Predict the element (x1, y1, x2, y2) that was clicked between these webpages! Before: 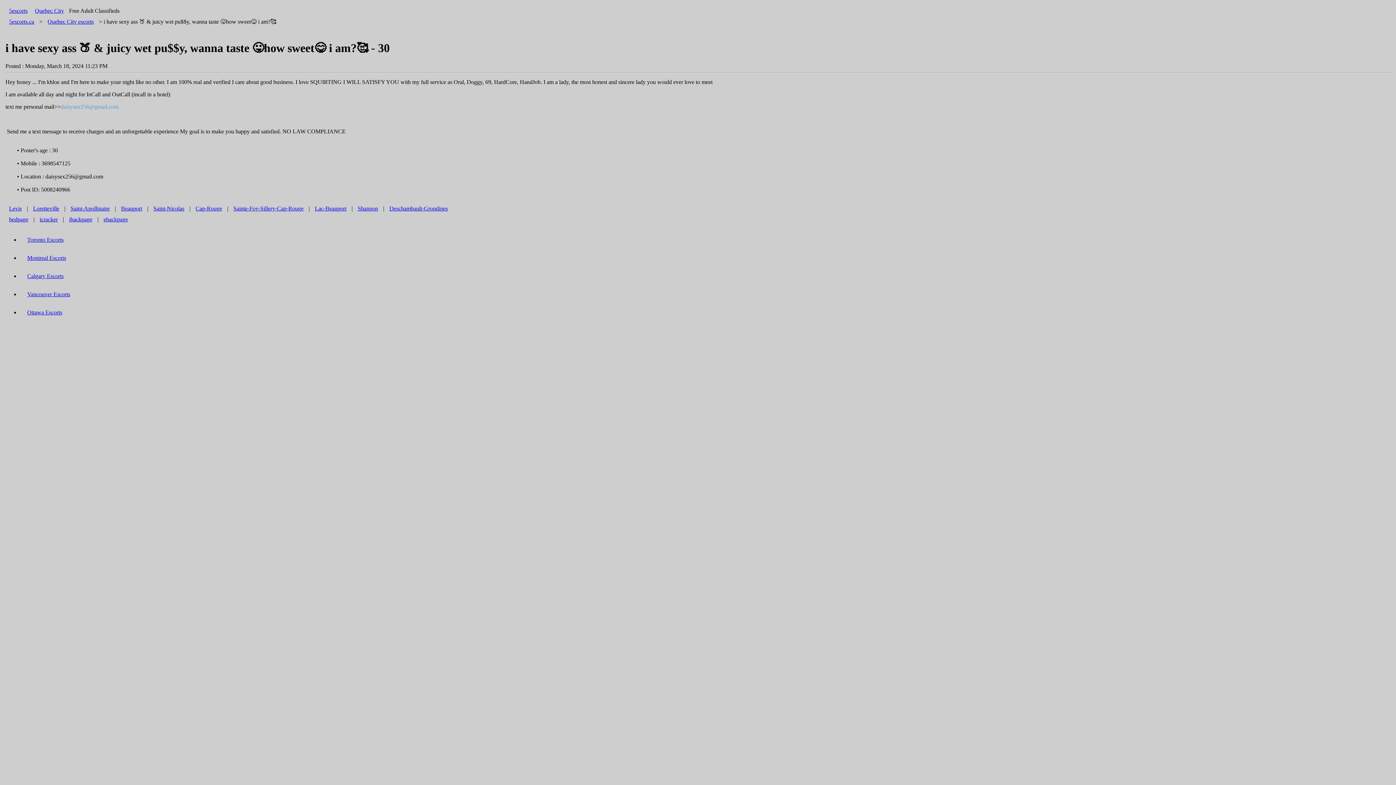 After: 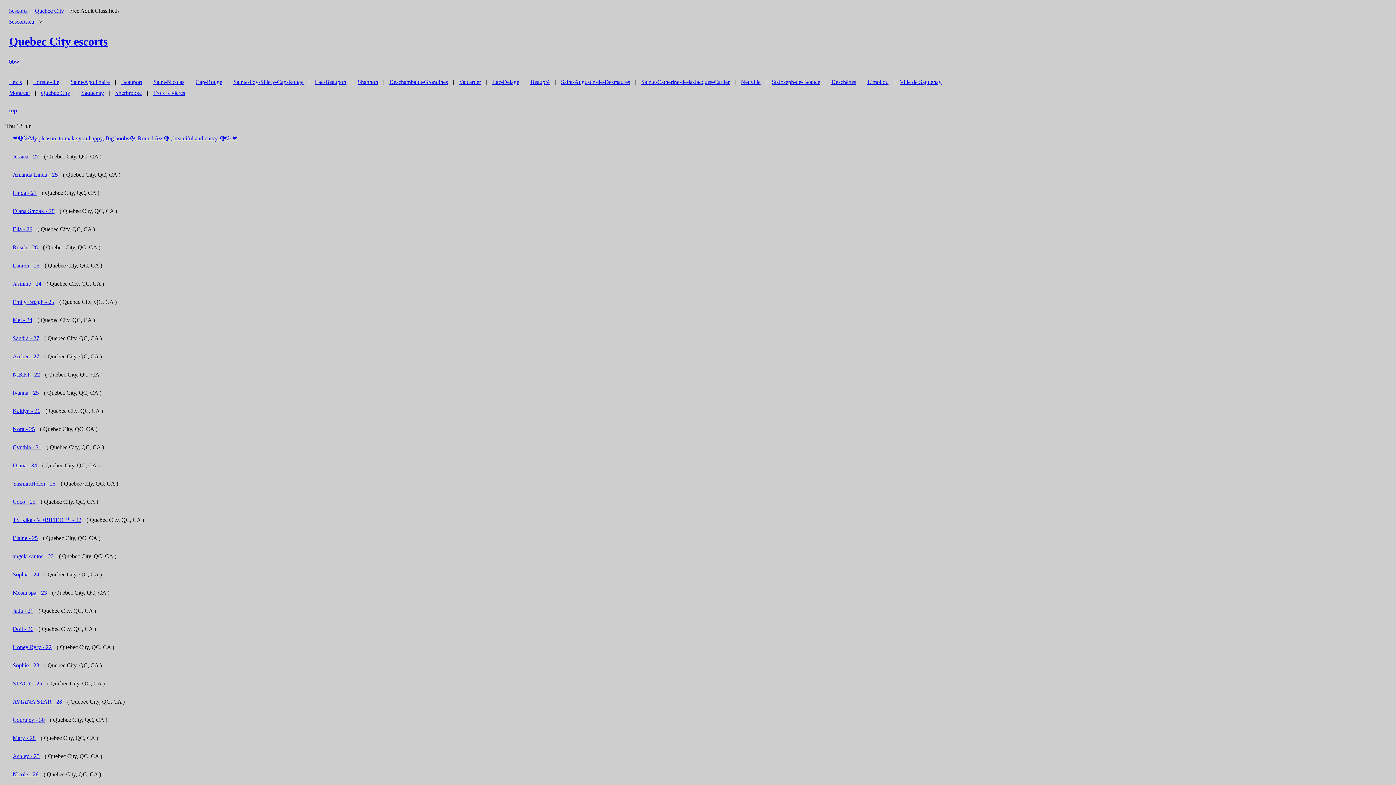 Action: bbox: (44, 14, 97, 28) label: Quebec City escorts